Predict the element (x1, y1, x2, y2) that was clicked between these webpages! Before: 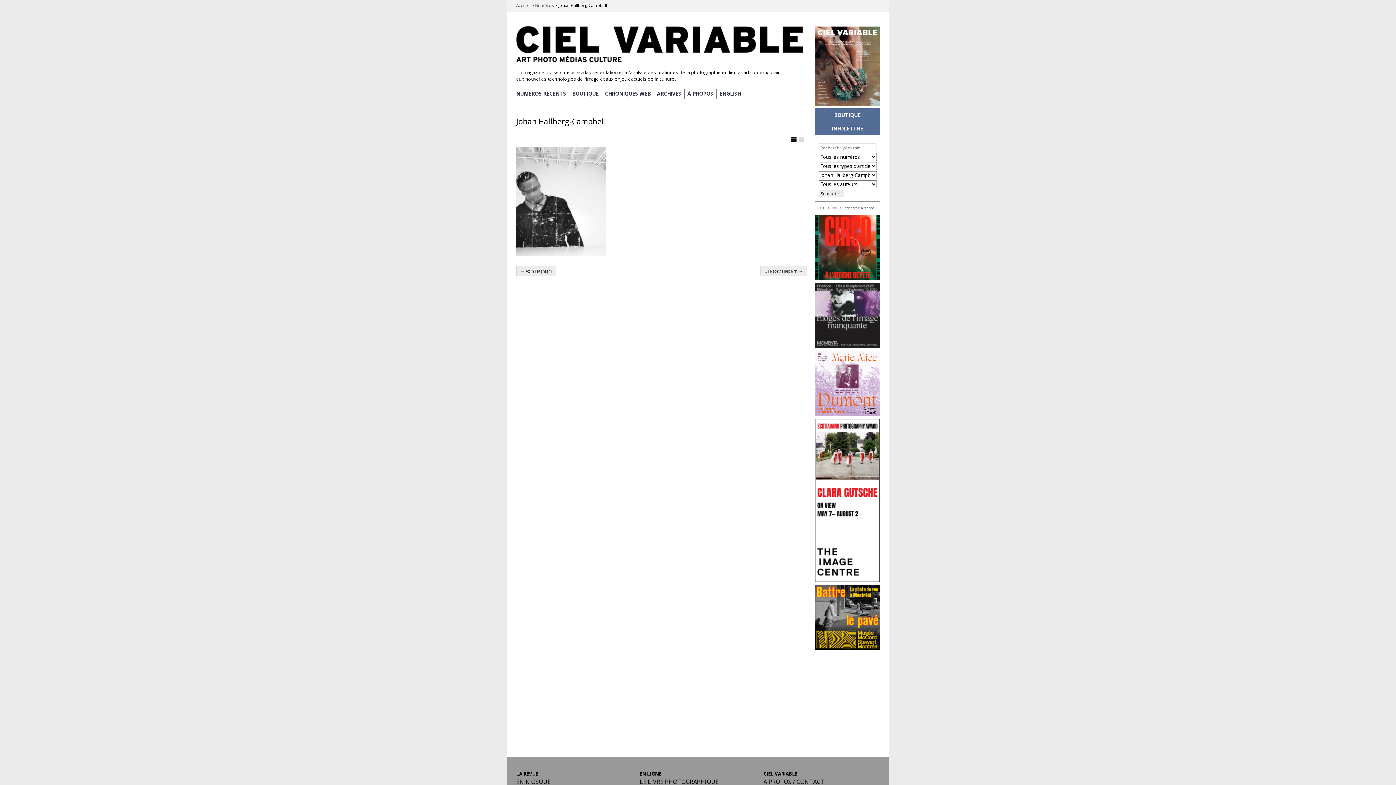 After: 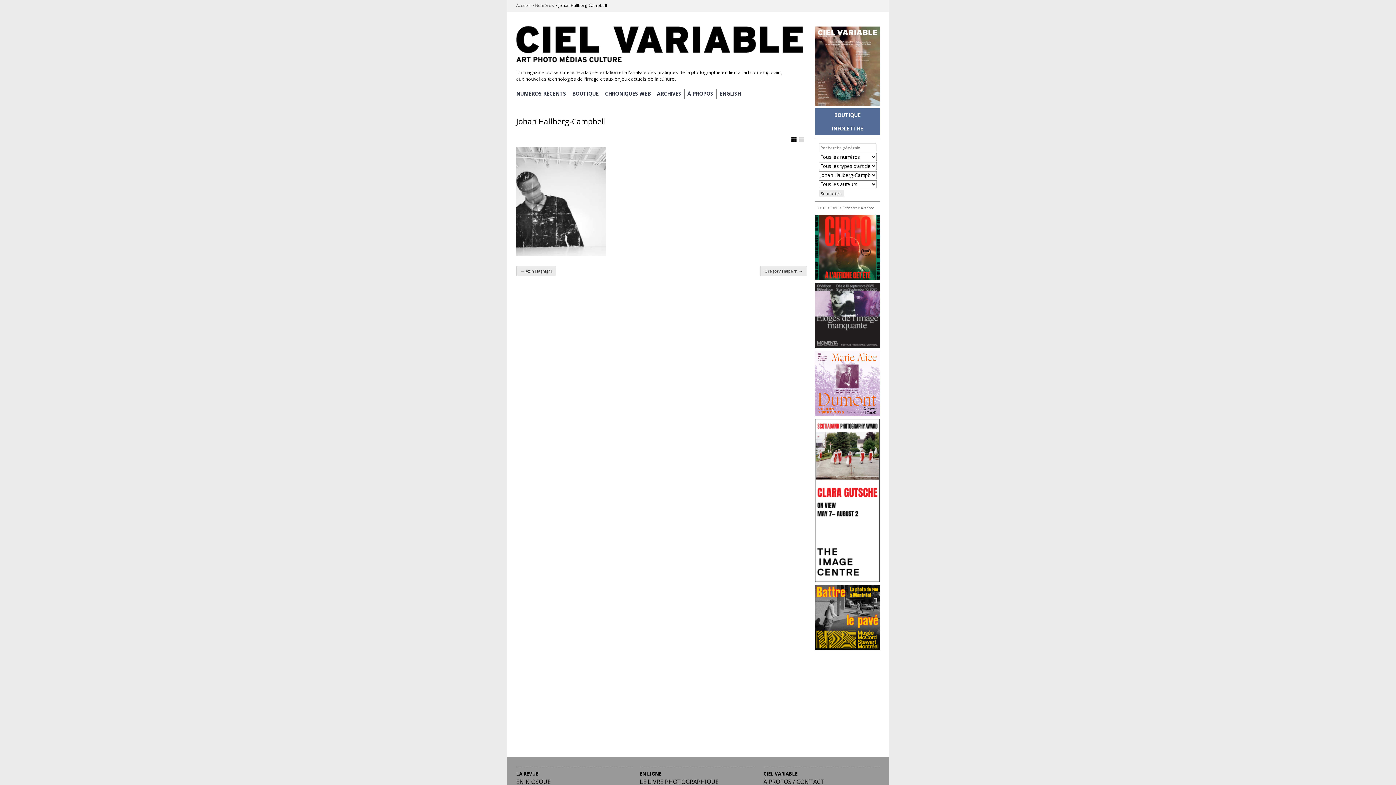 Action: bbox: (814, 100, 880, 107)